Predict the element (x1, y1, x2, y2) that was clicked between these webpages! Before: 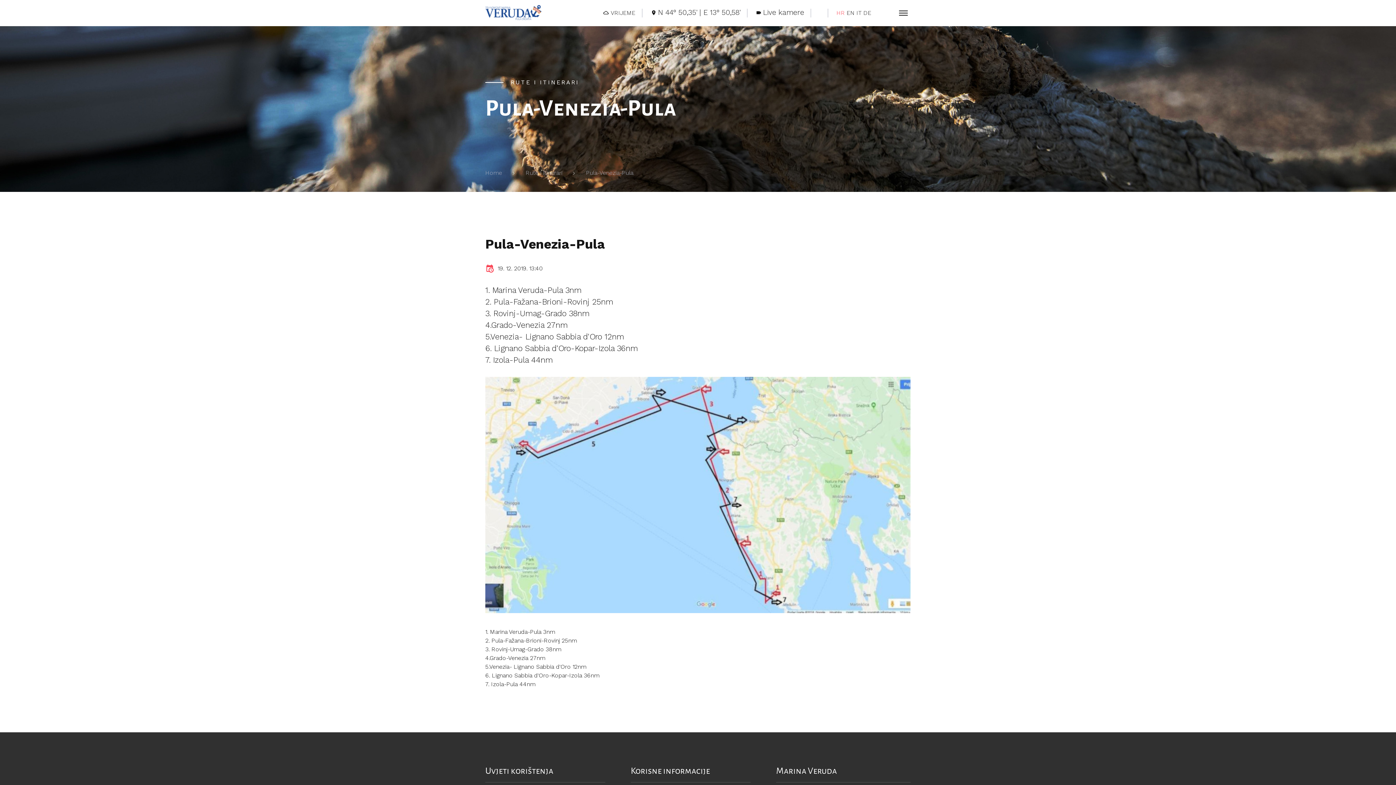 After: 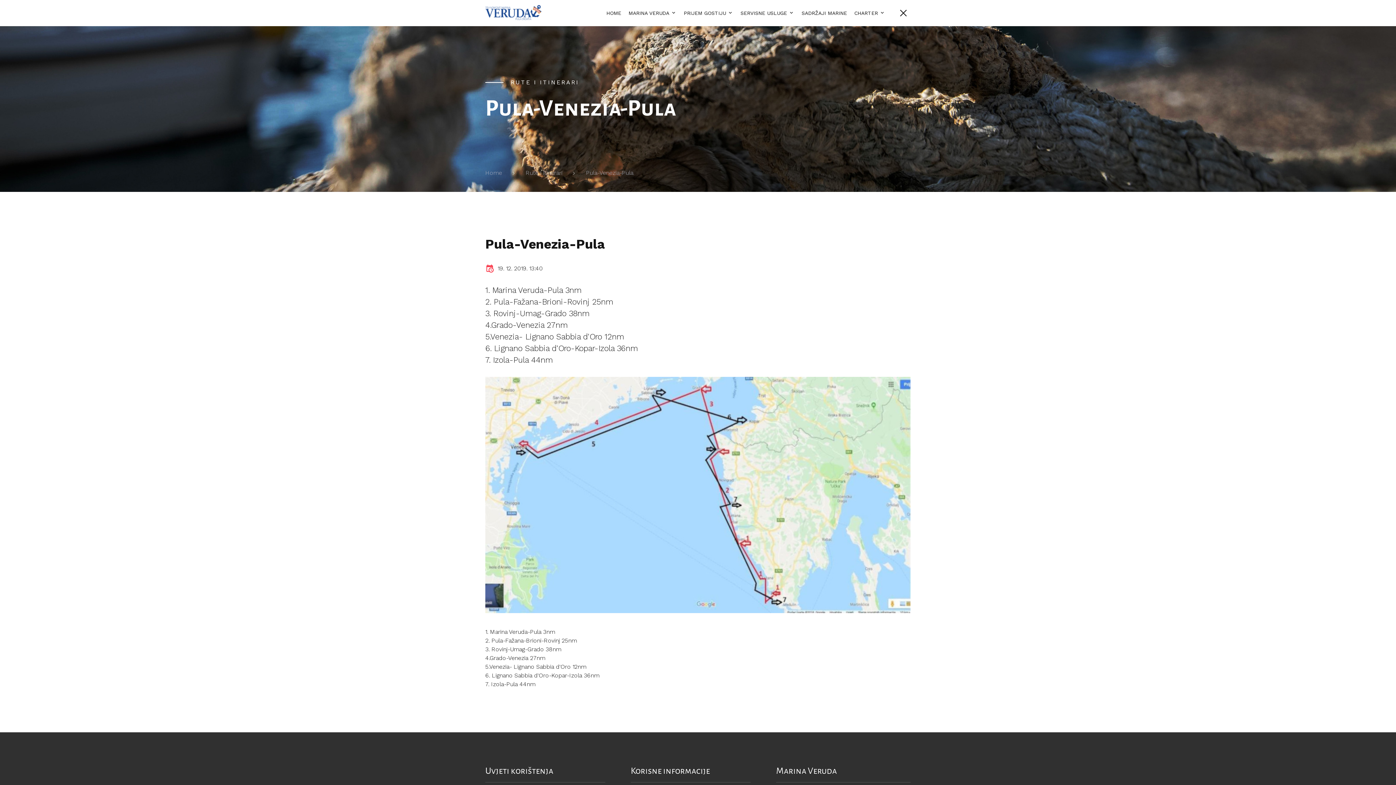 Action: bbox: (896, 5, 910, 20)